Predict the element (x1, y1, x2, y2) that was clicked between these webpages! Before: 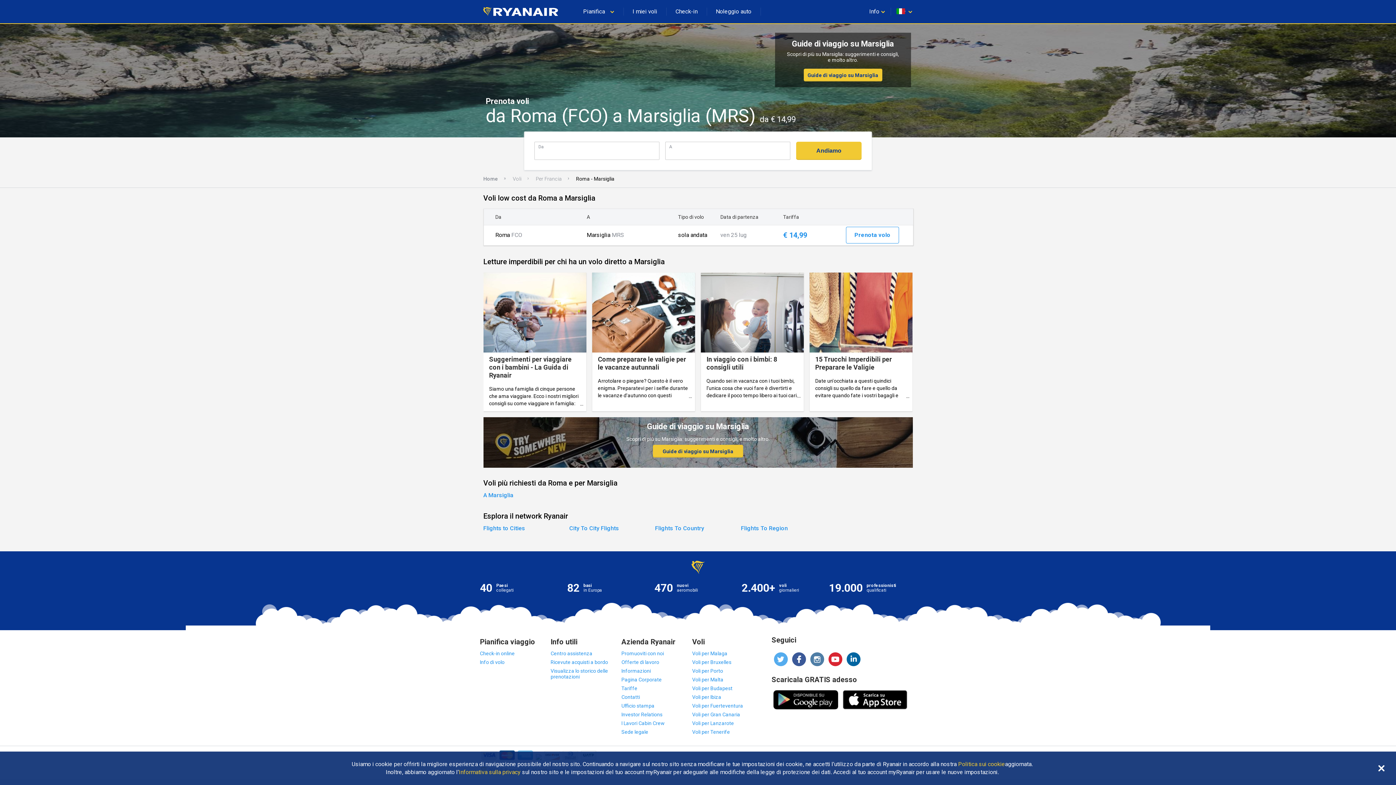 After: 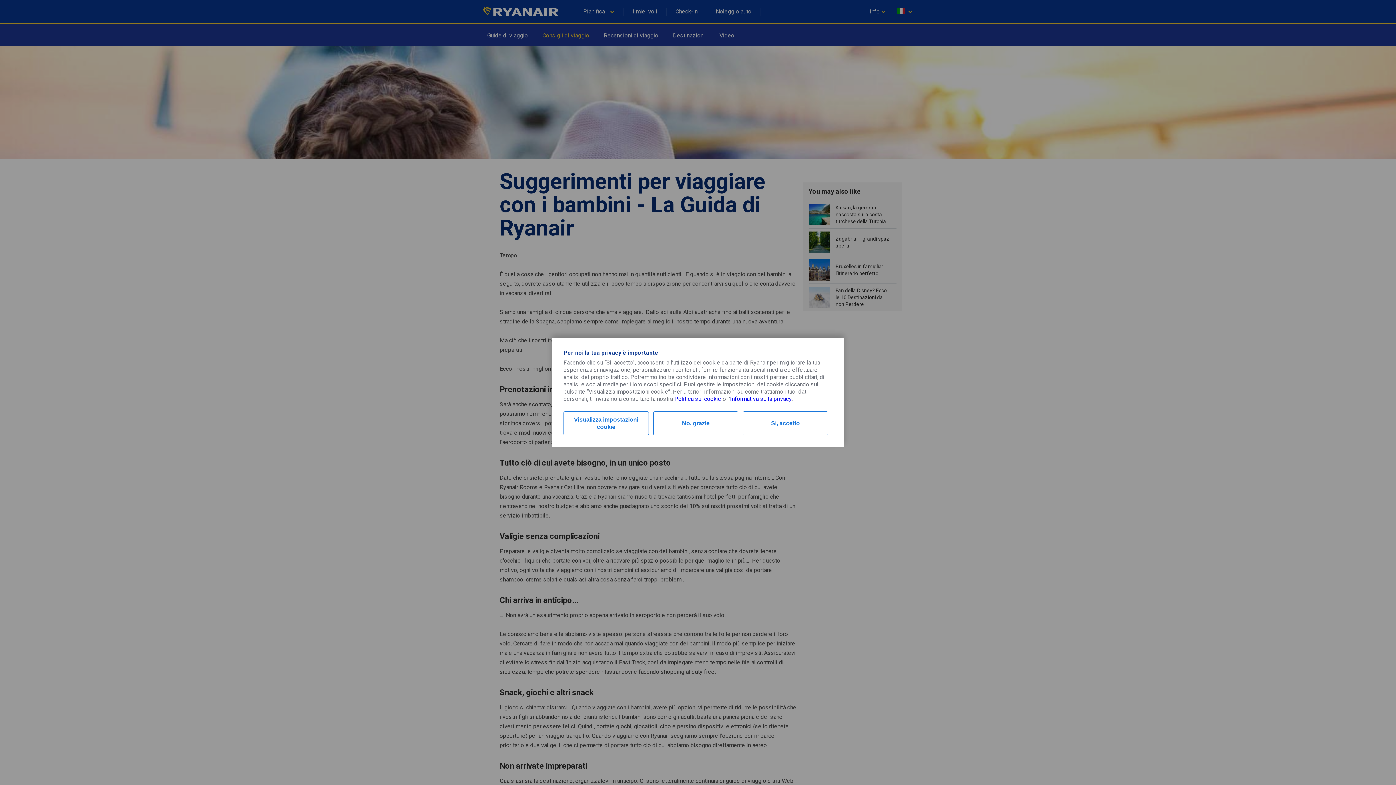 Action: label: Suggerimenti per viaggiare con i bambini - La Guida di Ryanair
Siamo una famiglia di cinque persone che ama viaggiare. Ecco i nostri migliori consigli su come viaggiare in famiglia: bbox: (483, 272, 586, 411)